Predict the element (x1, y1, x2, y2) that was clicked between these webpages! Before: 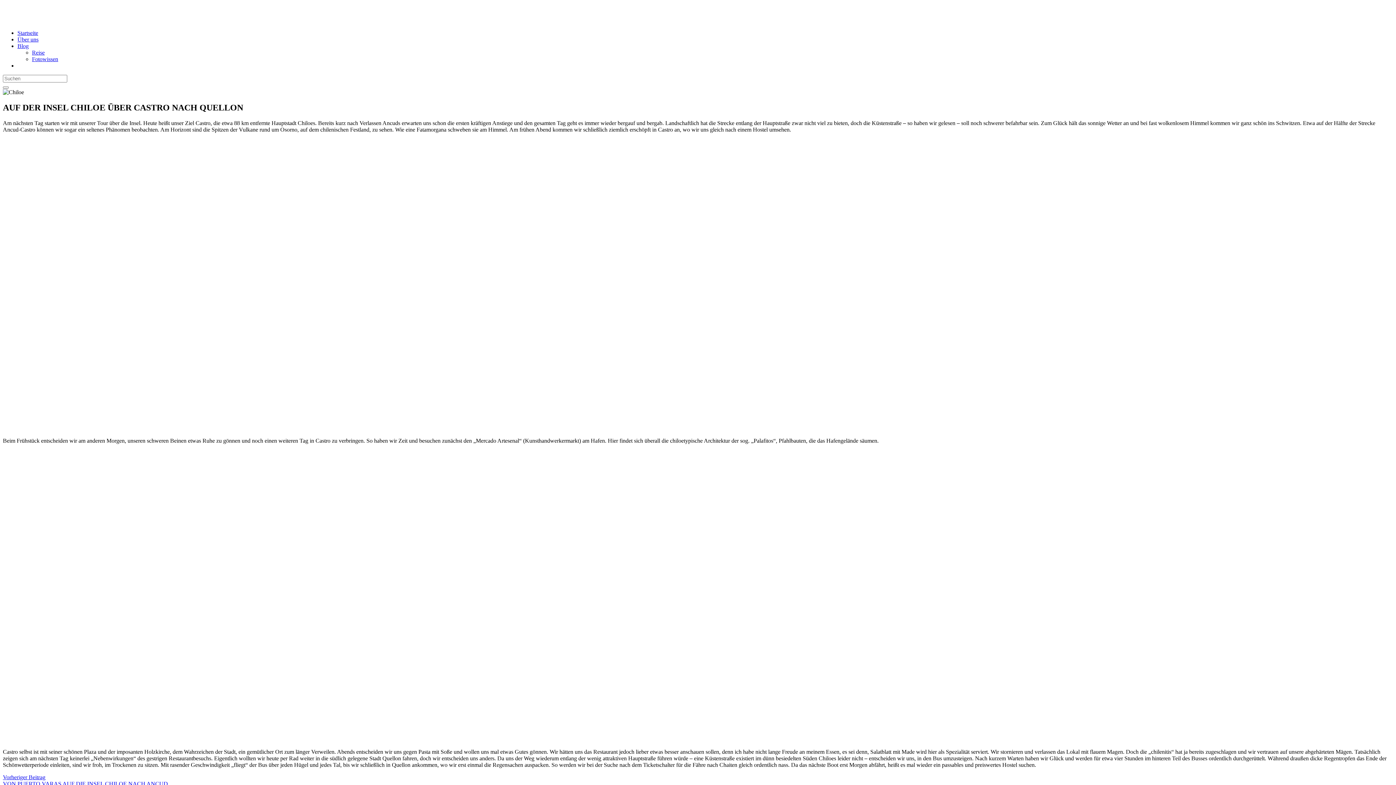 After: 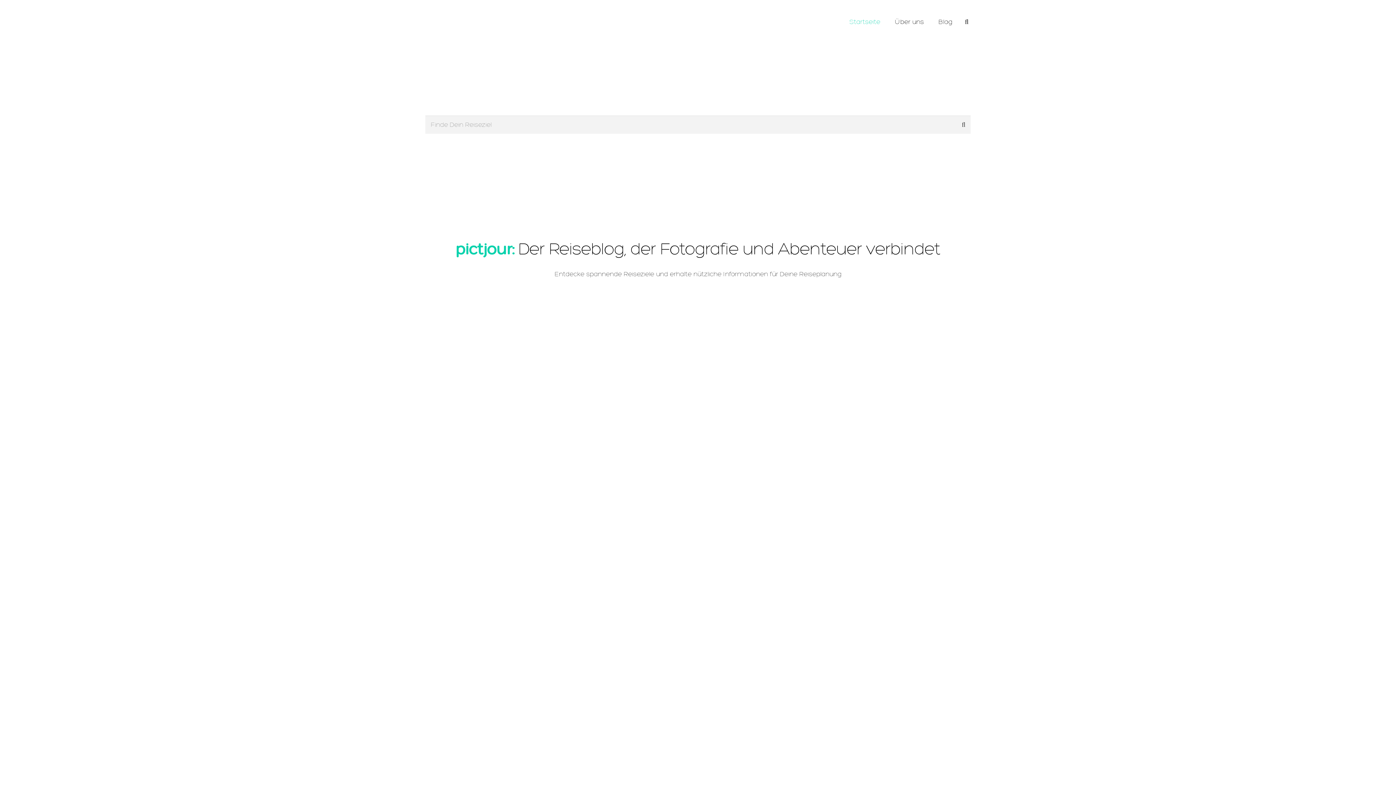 Action: label: Startseite bbox: (17, 29, 38, 36)